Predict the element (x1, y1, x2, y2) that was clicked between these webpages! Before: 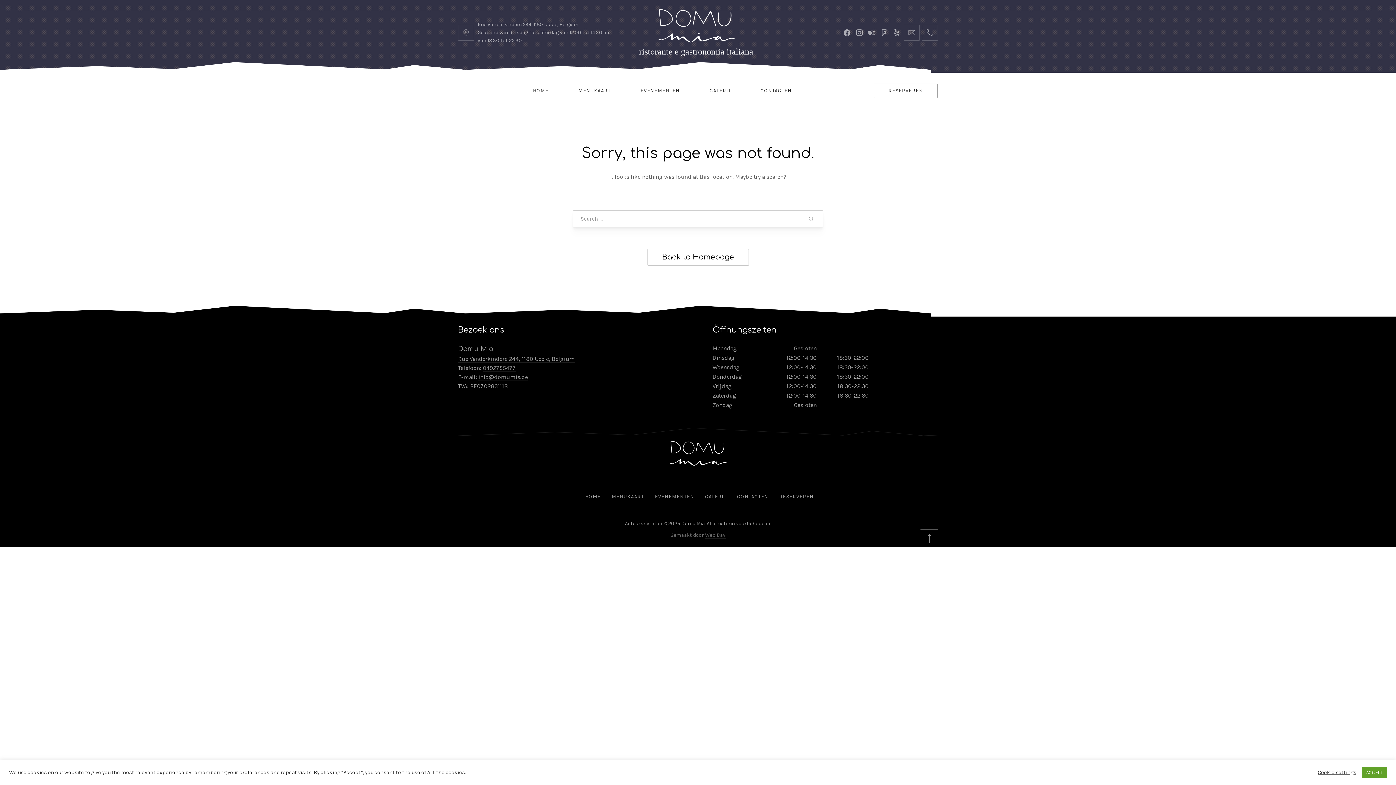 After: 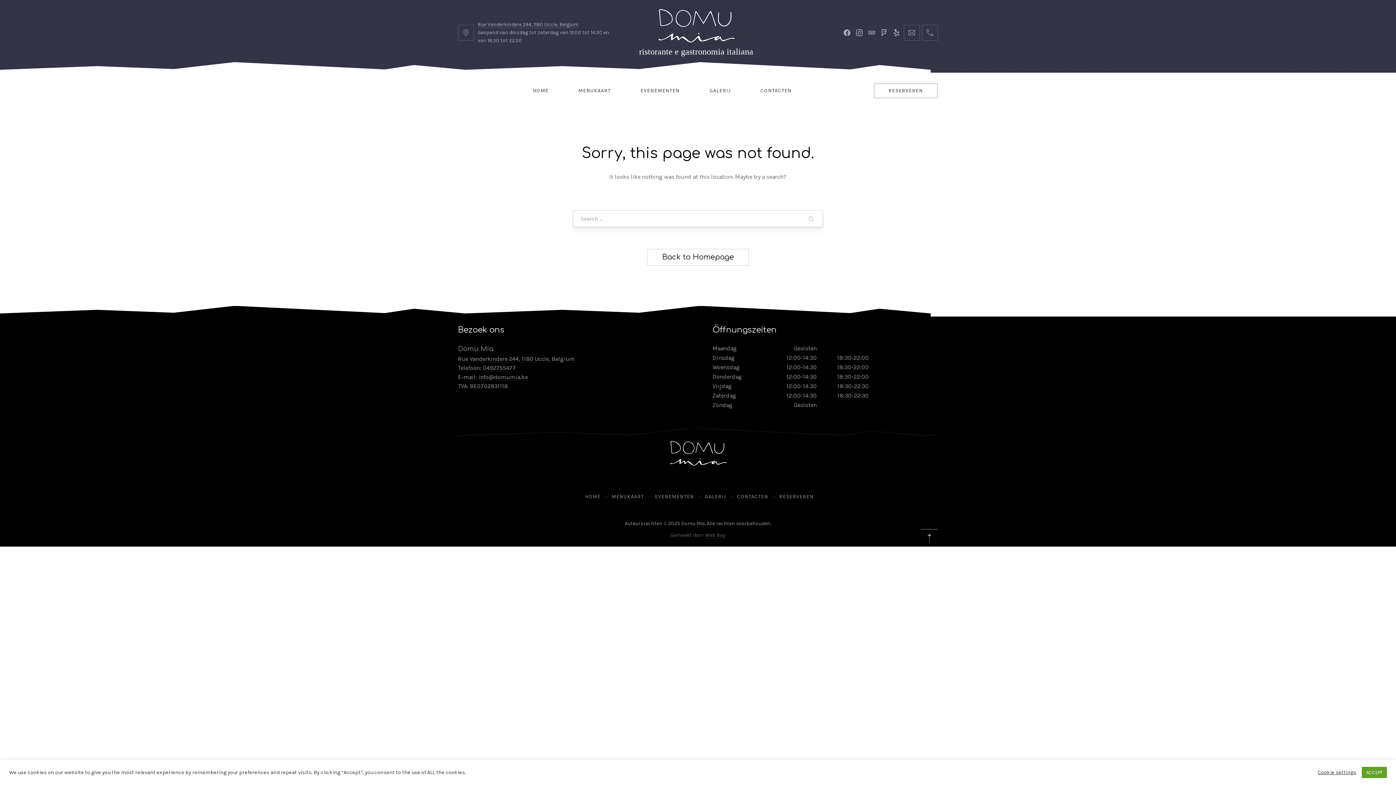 Action: bbox: (458, 439, 938, 469)